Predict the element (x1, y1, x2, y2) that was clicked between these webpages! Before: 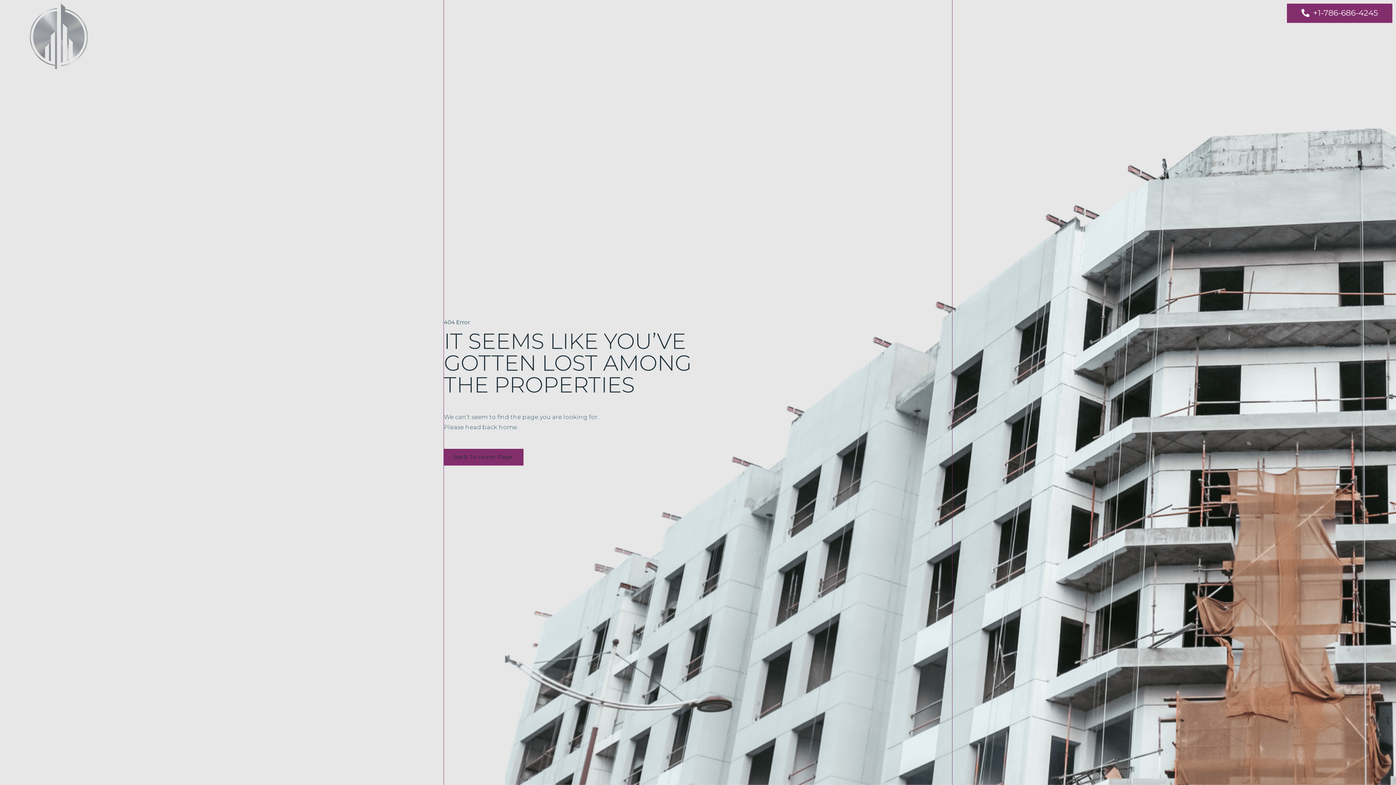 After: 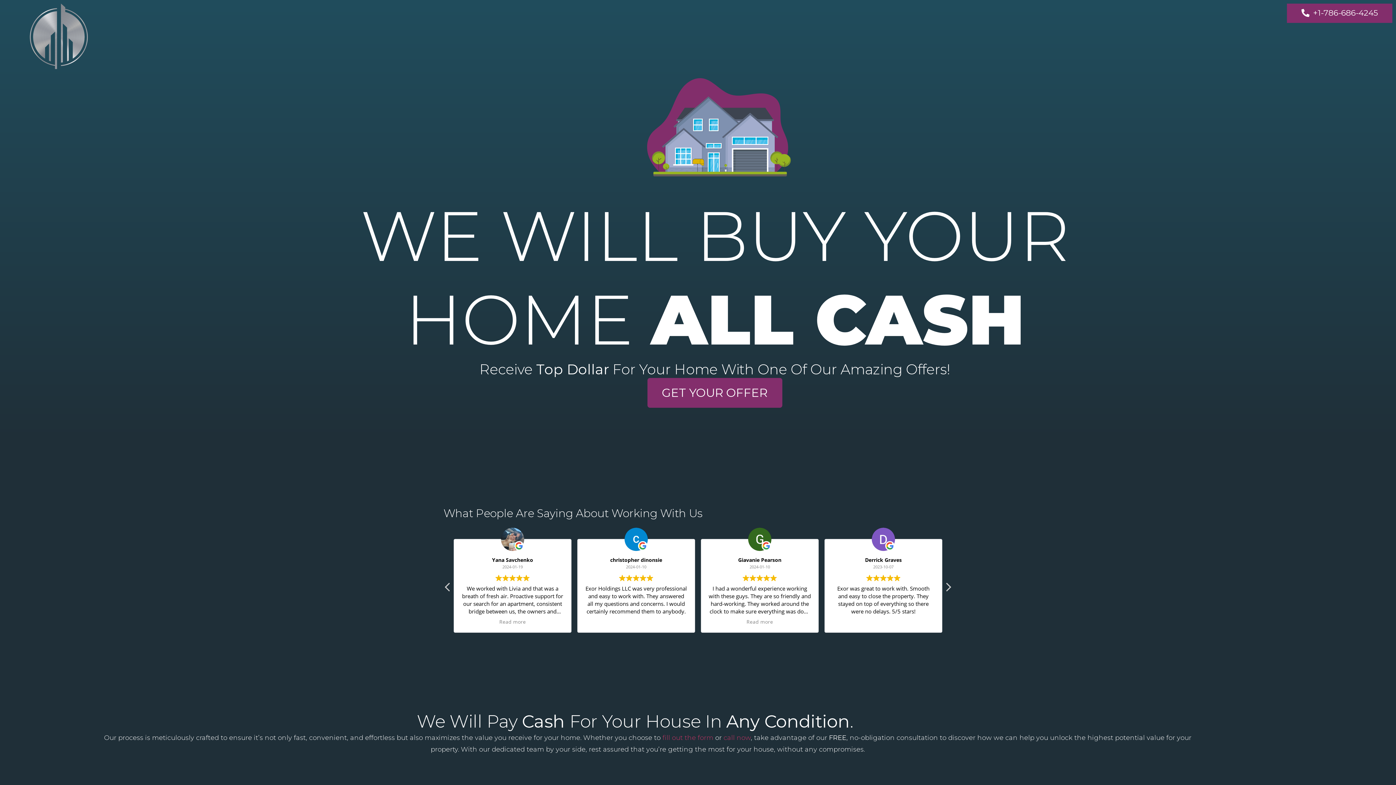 Action: bbox: (444, 449, 523, 465) label: Back To Home Page